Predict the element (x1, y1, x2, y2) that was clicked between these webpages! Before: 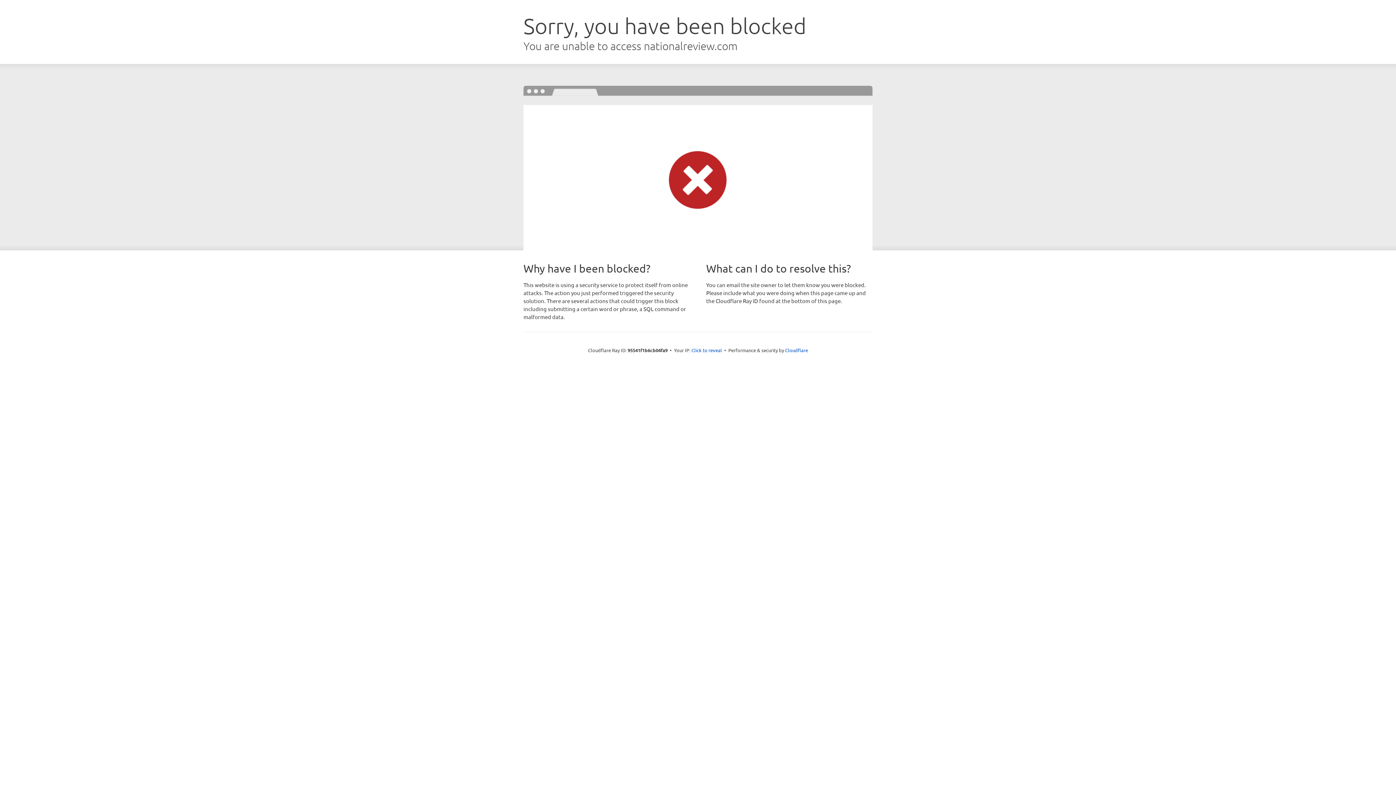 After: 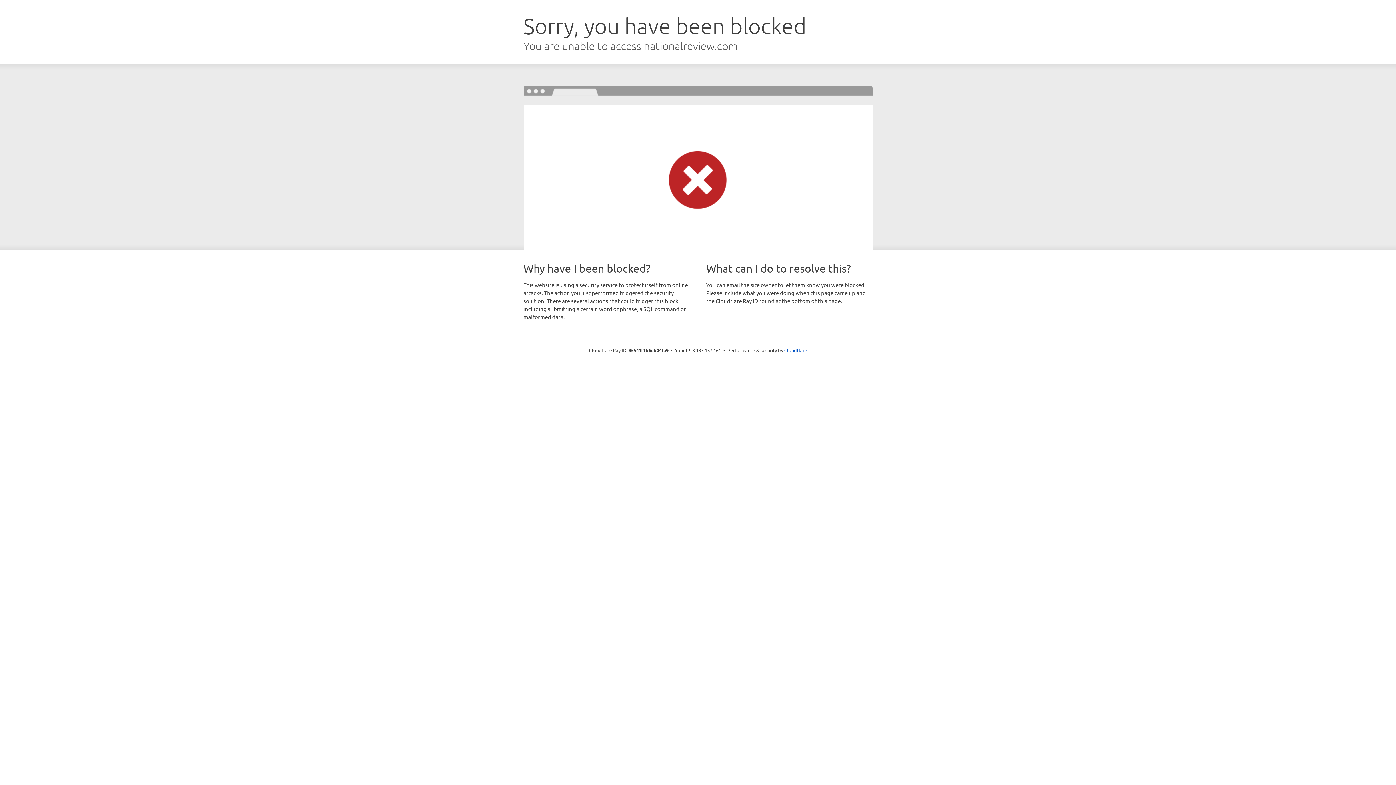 Action: label: Click to reveal bbox: (691, 346, 722, 353)